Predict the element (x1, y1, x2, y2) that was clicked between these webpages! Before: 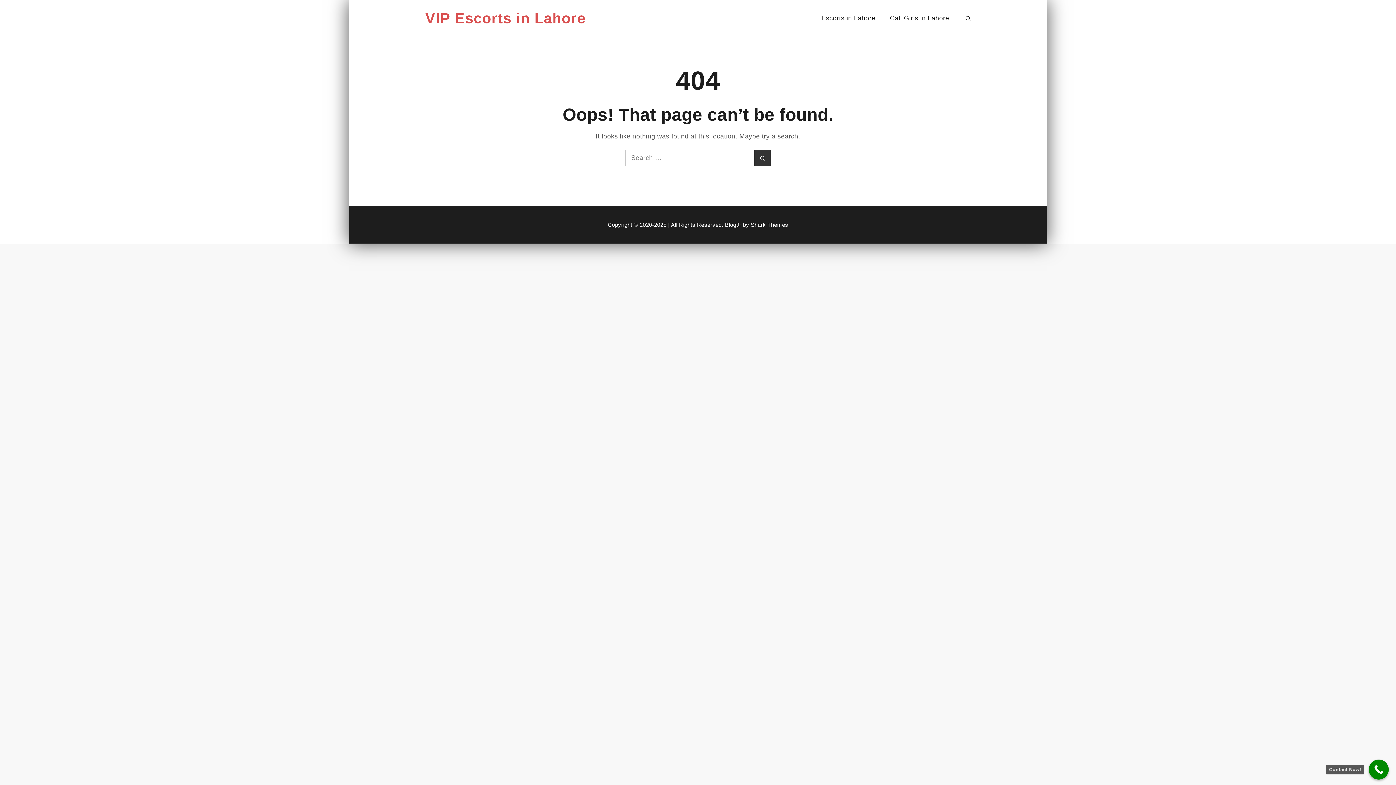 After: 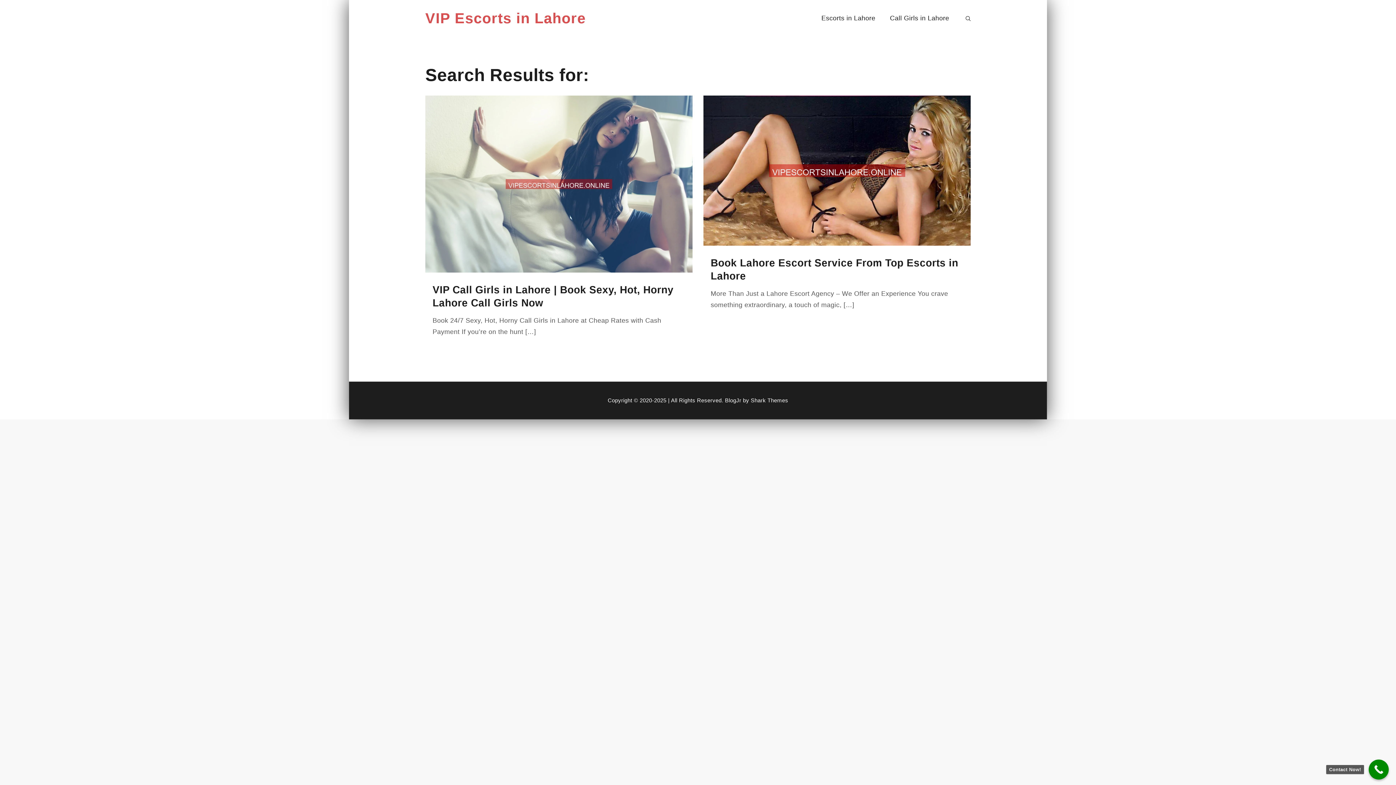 Action: label: Search bbox: (754, 149, 770, 166)